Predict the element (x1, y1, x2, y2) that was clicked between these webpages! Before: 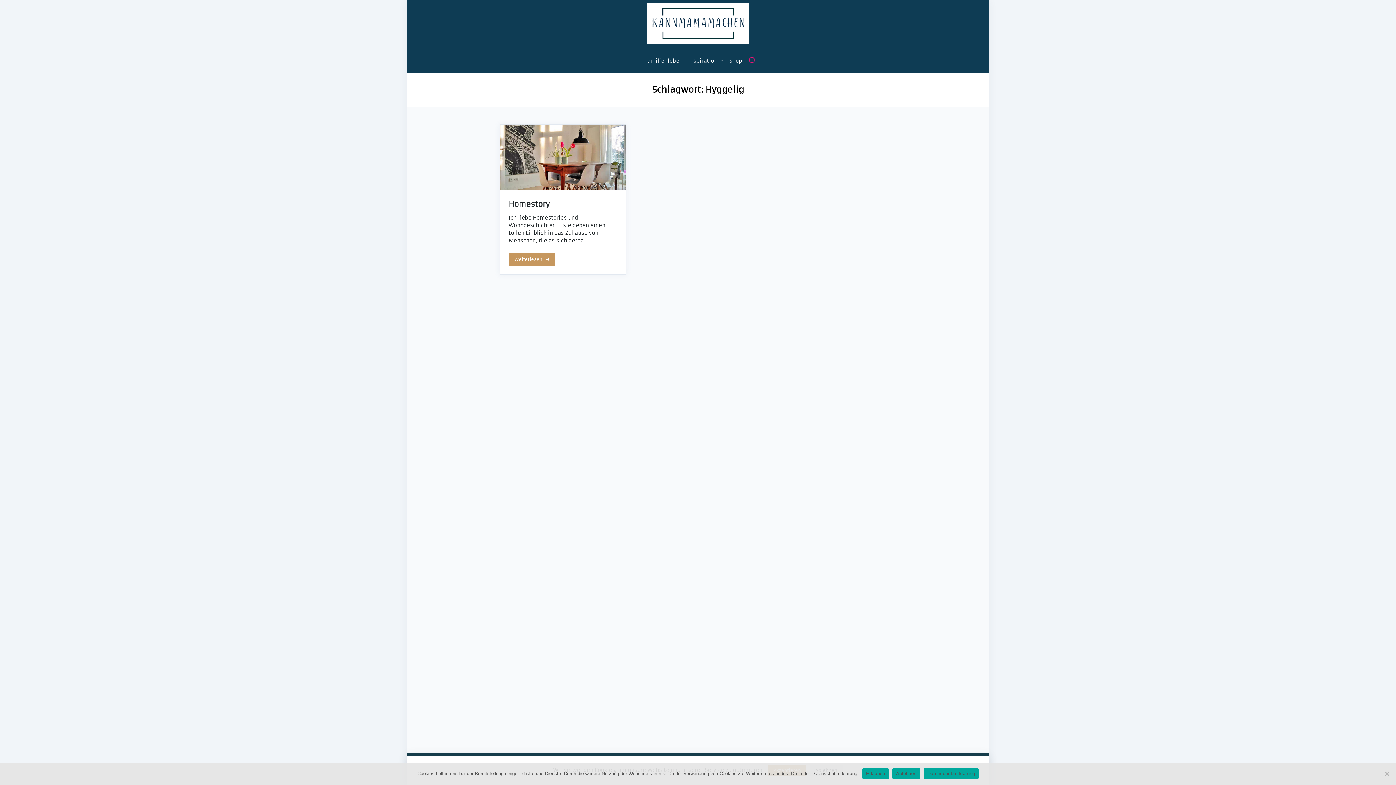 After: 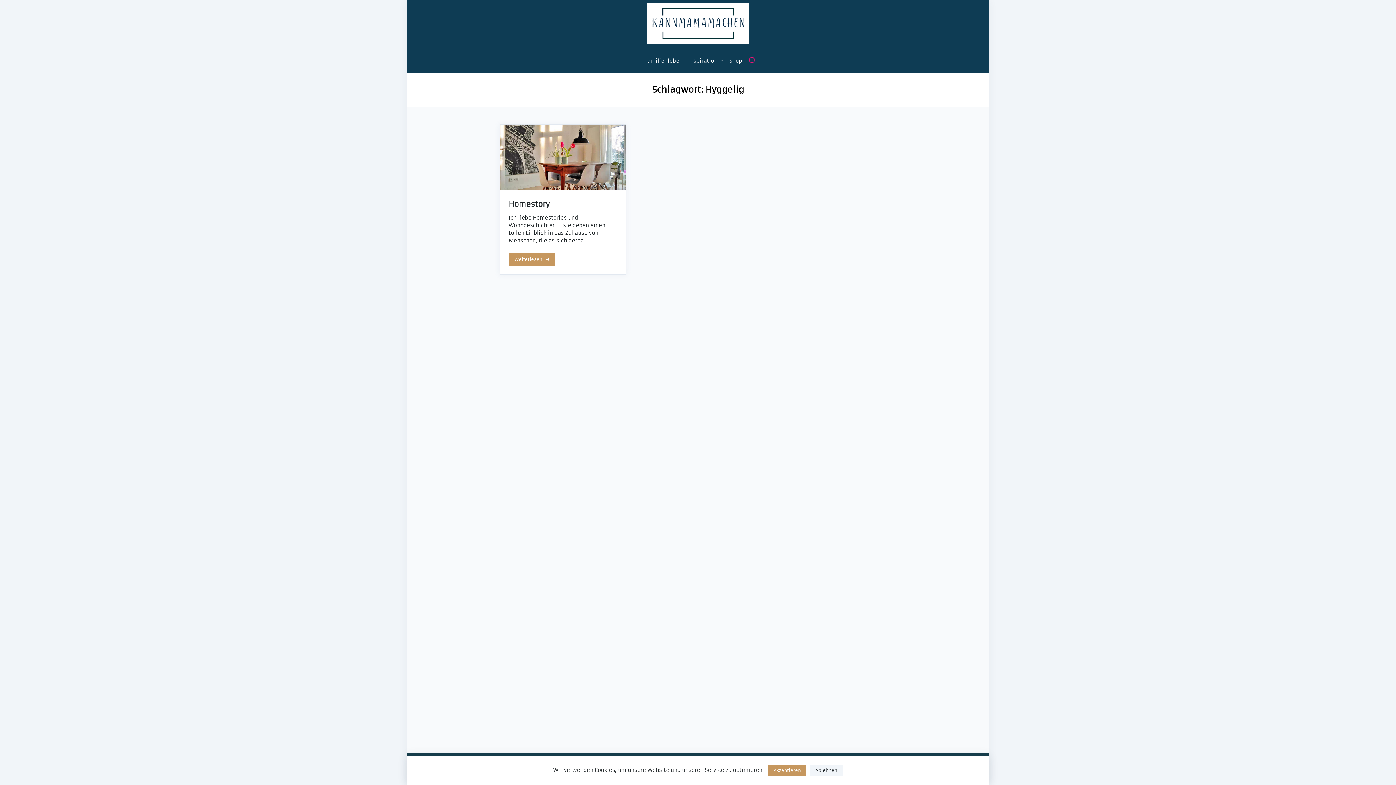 Action: label: Erlauben bbox: (862, 768, 889, 779)